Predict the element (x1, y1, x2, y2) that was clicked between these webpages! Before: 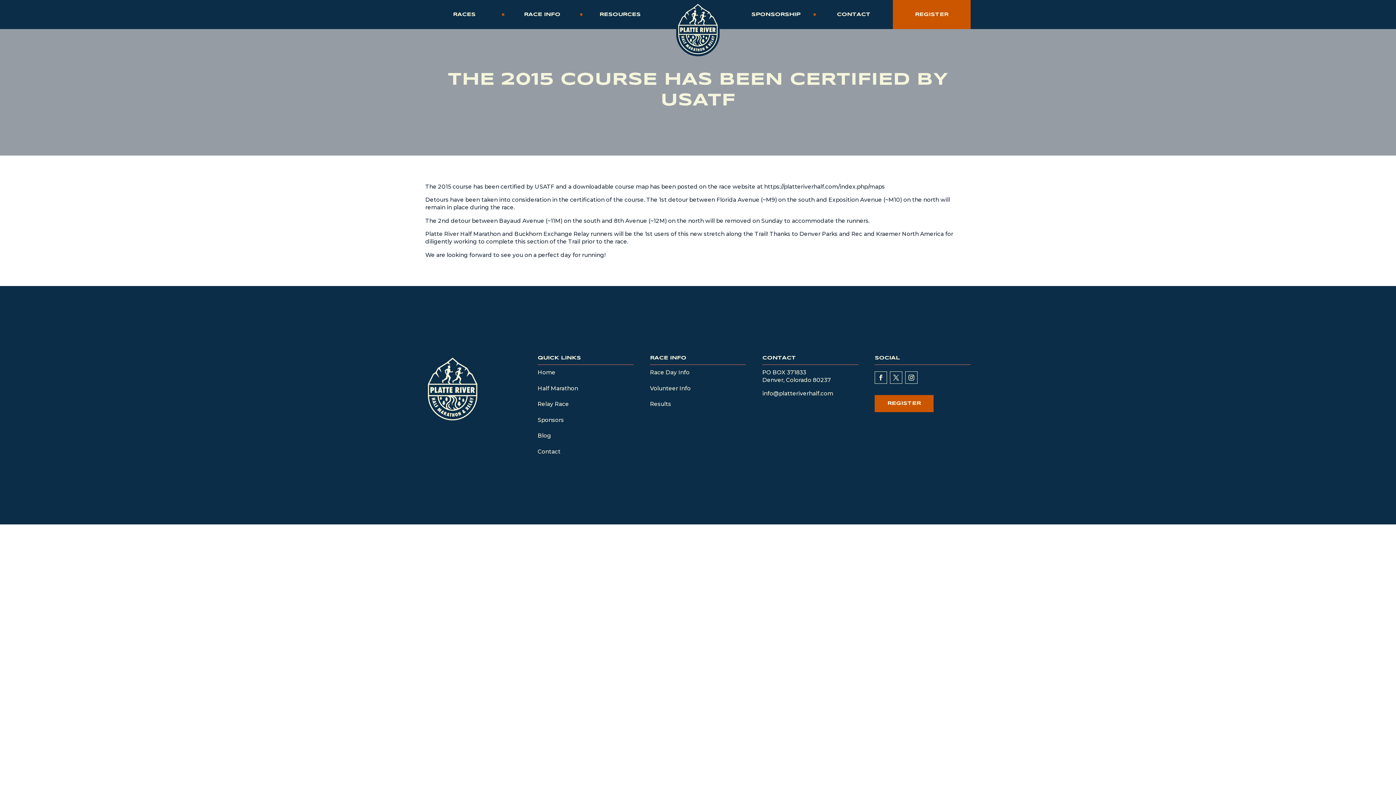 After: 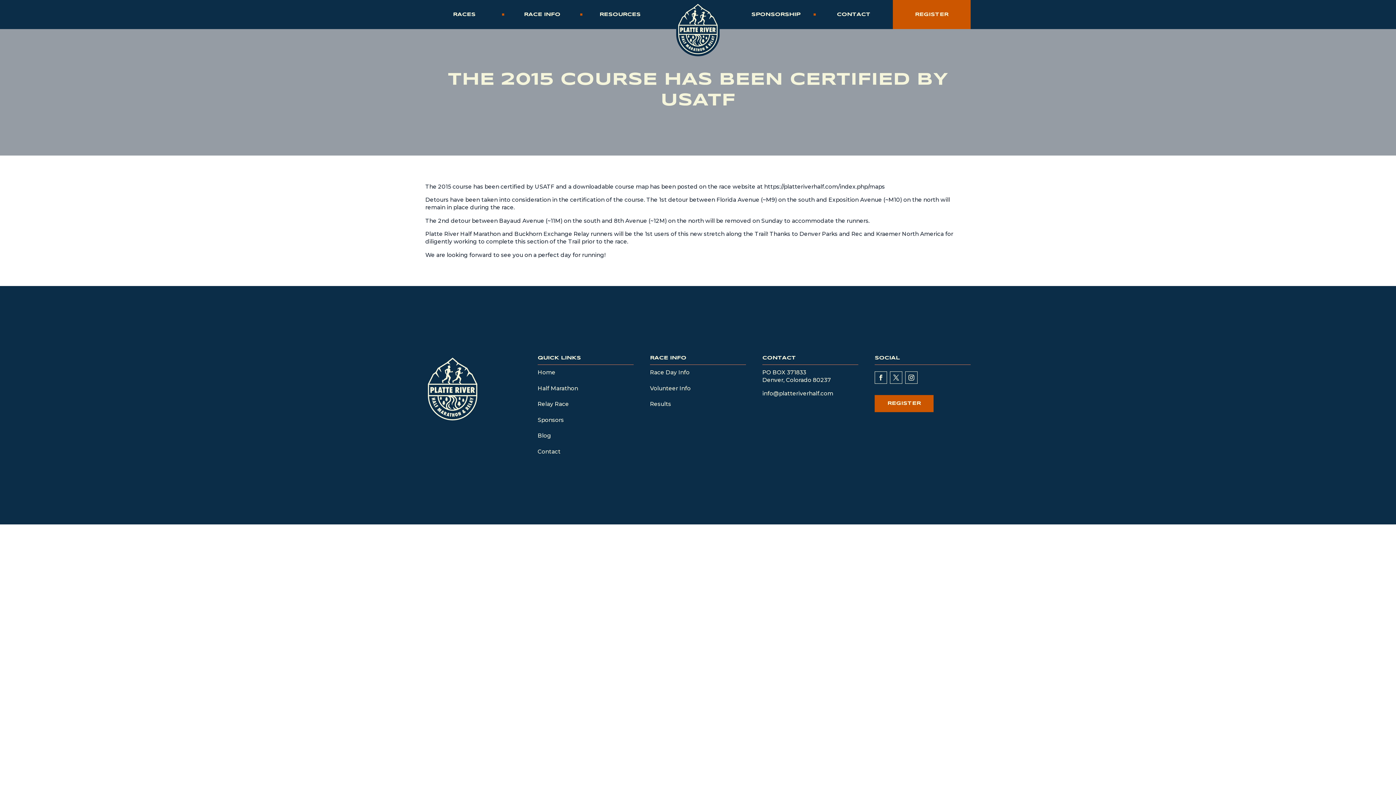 Action: label: REGISTER bbox: (892, 0, 970, 29)